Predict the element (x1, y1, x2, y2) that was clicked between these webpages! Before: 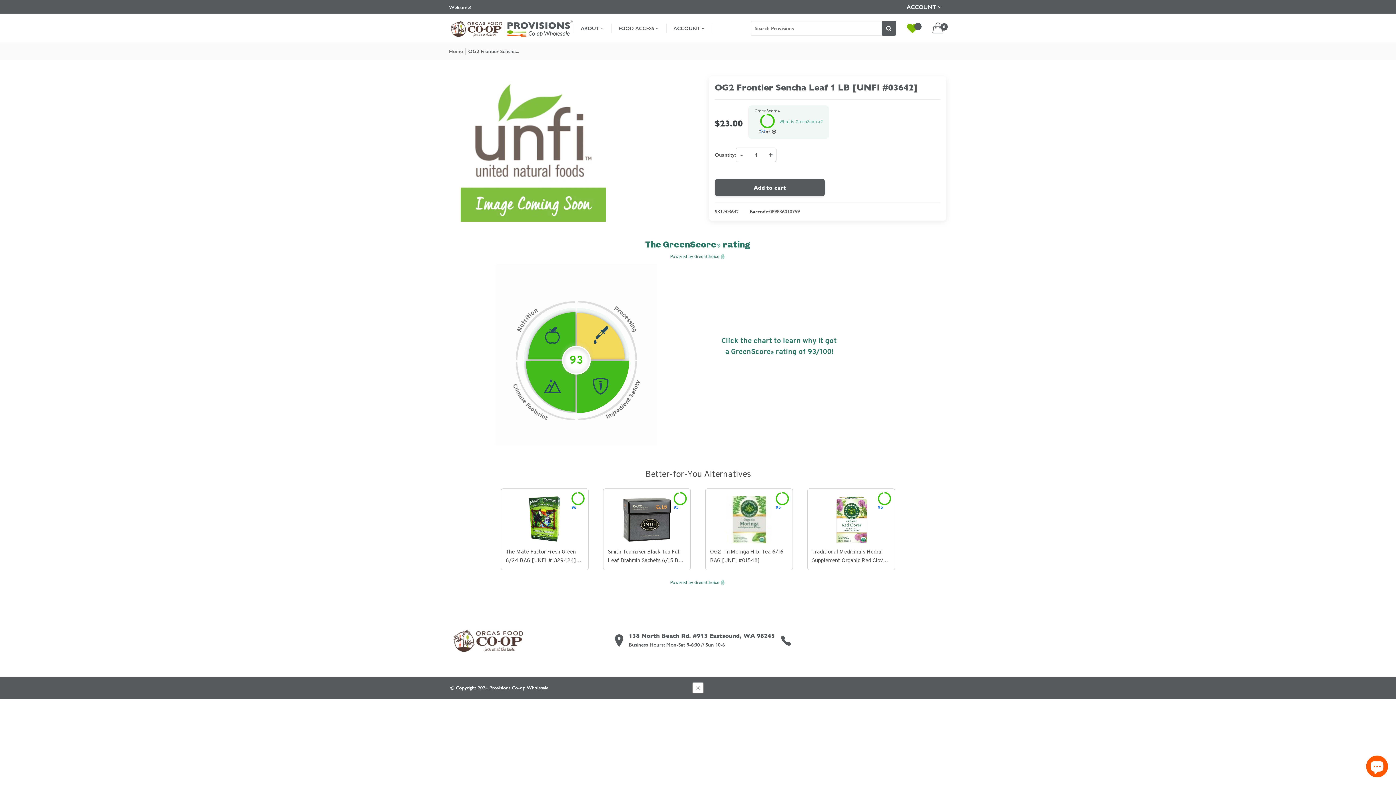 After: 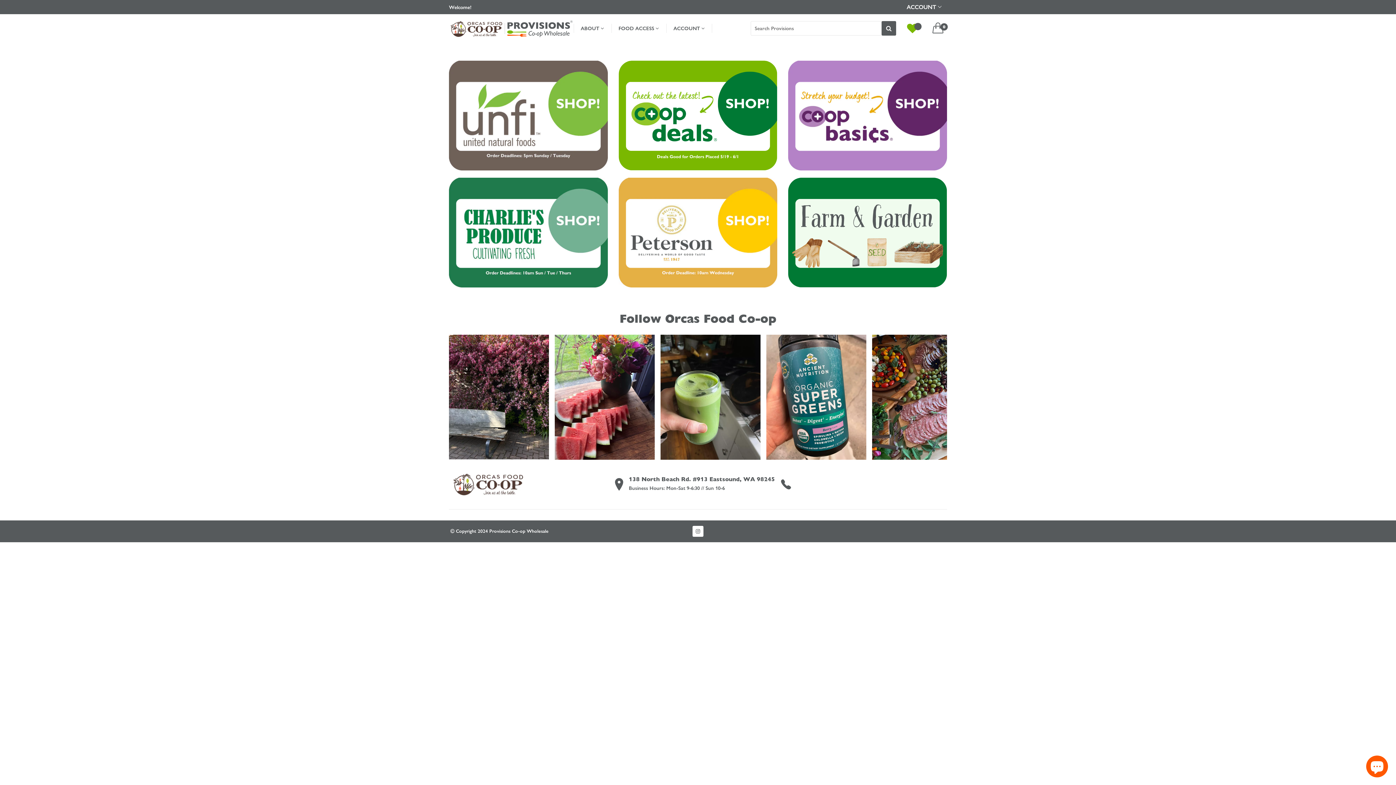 Action: bbox: (449, 627, 529, 655)